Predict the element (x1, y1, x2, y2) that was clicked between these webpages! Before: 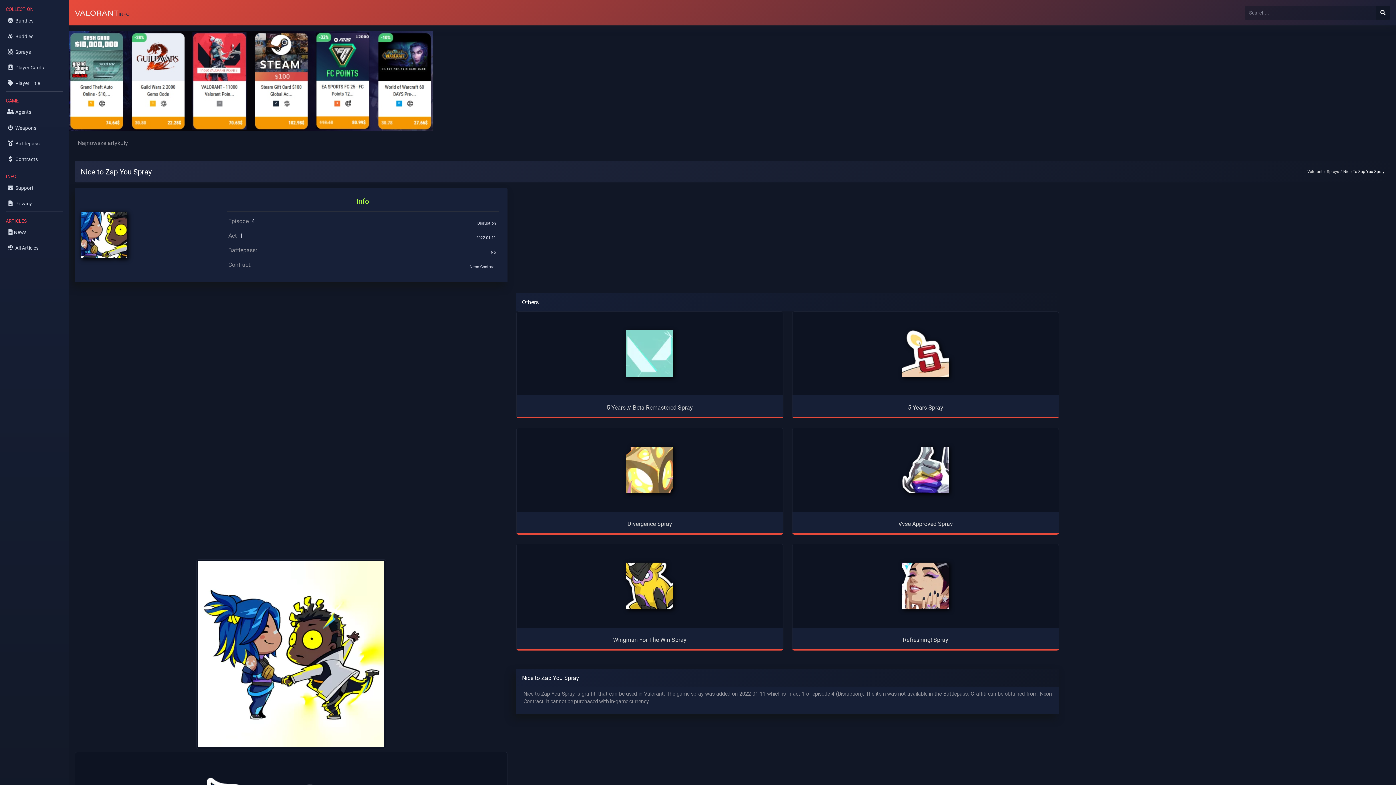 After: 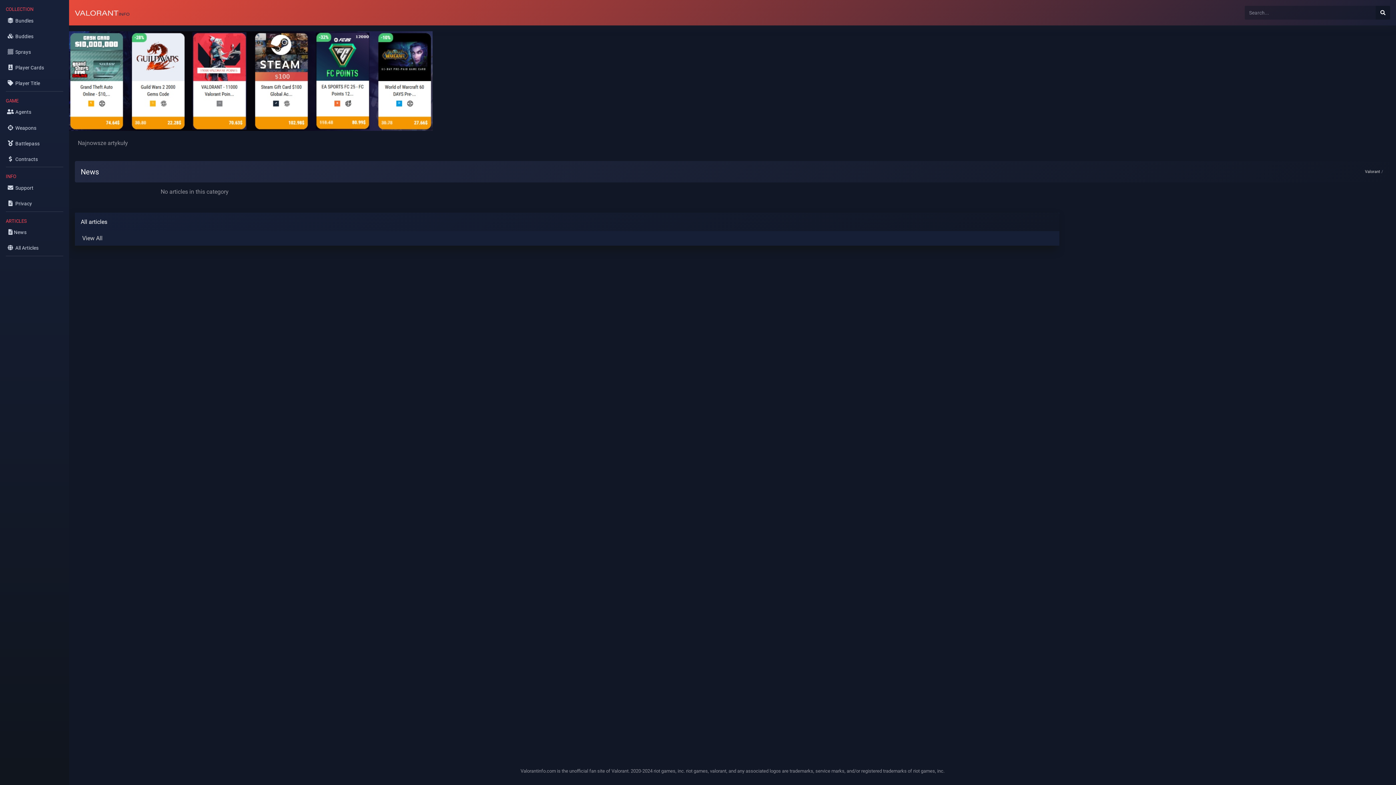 Action: label: News bbox: (0, 225, 69, 239)